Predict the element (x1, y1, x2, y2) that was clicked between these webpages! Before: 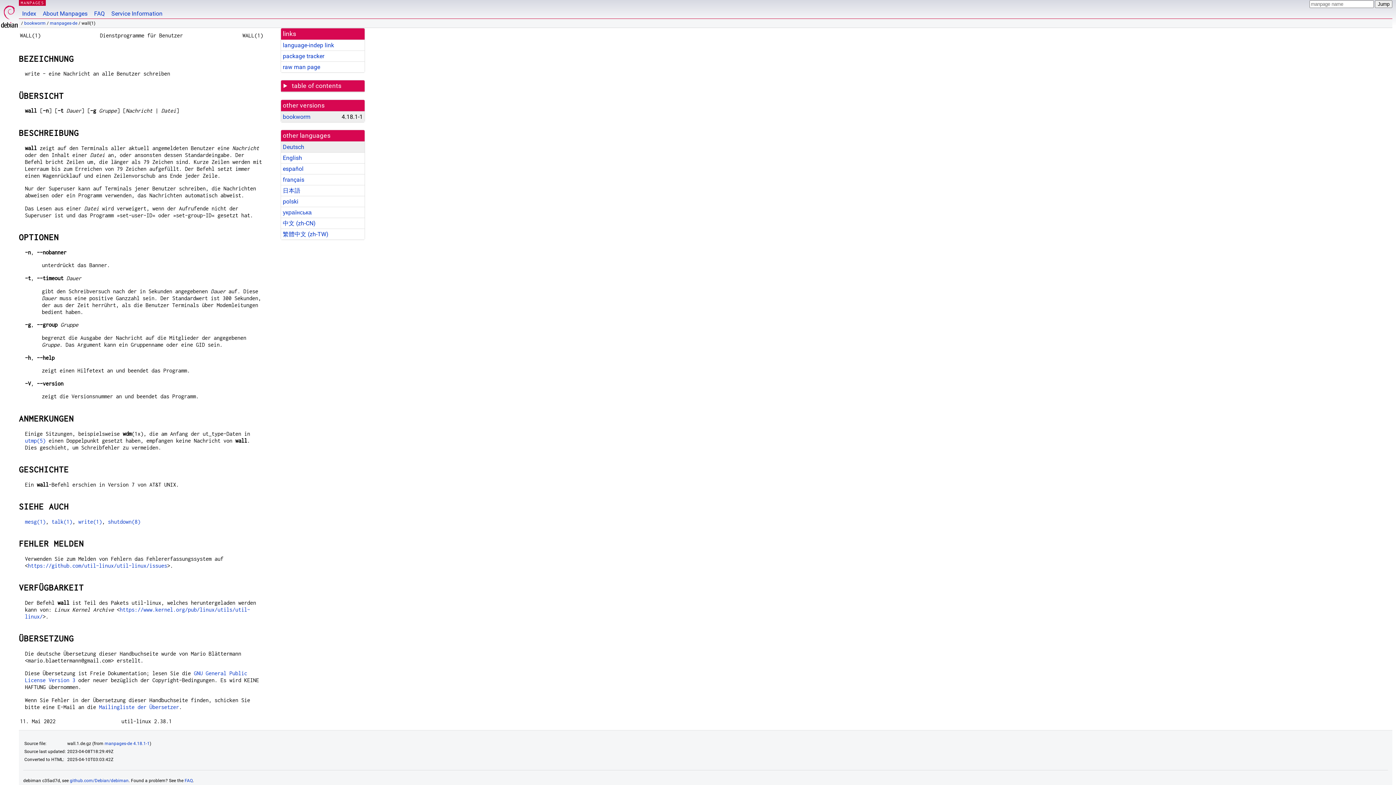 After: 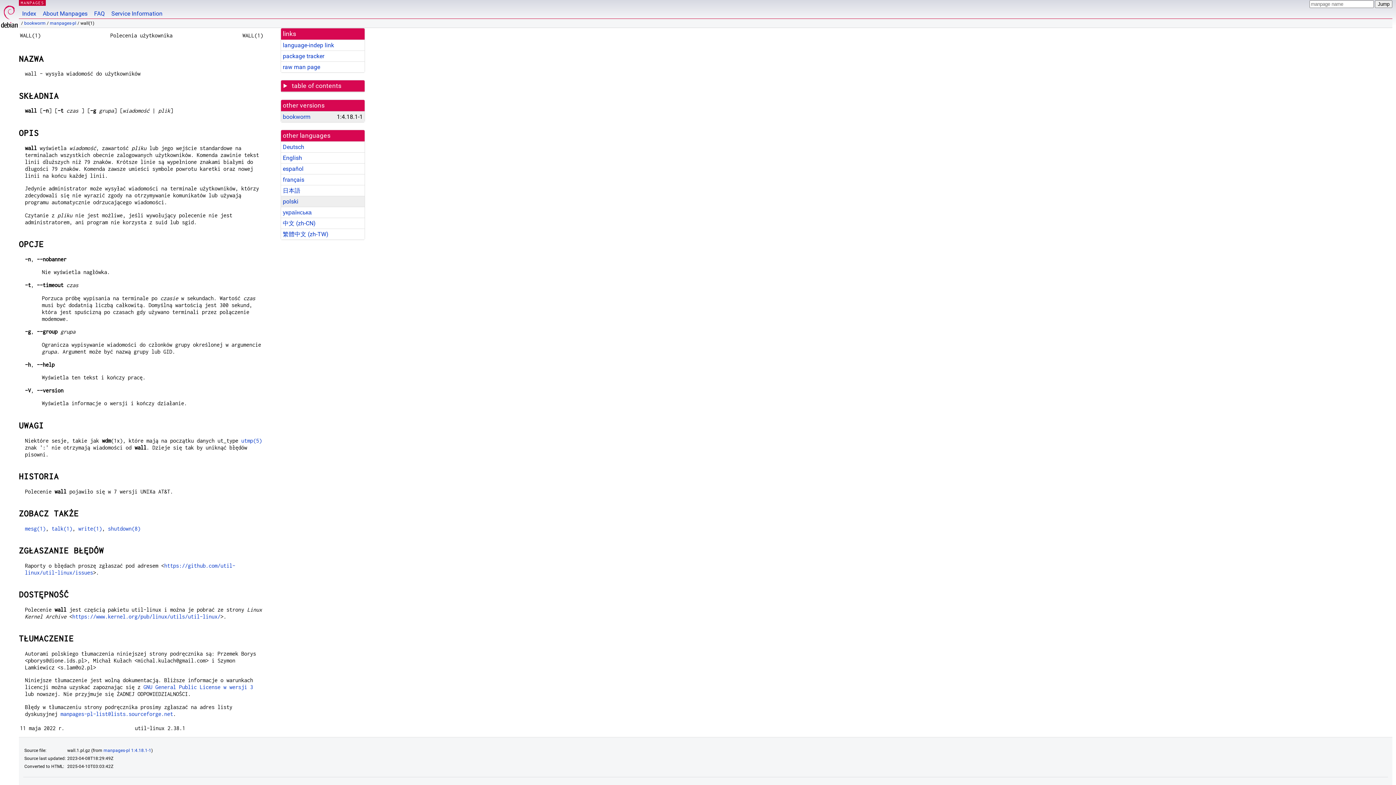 Action: label: polski bbox: (282, 198, 298, 205)